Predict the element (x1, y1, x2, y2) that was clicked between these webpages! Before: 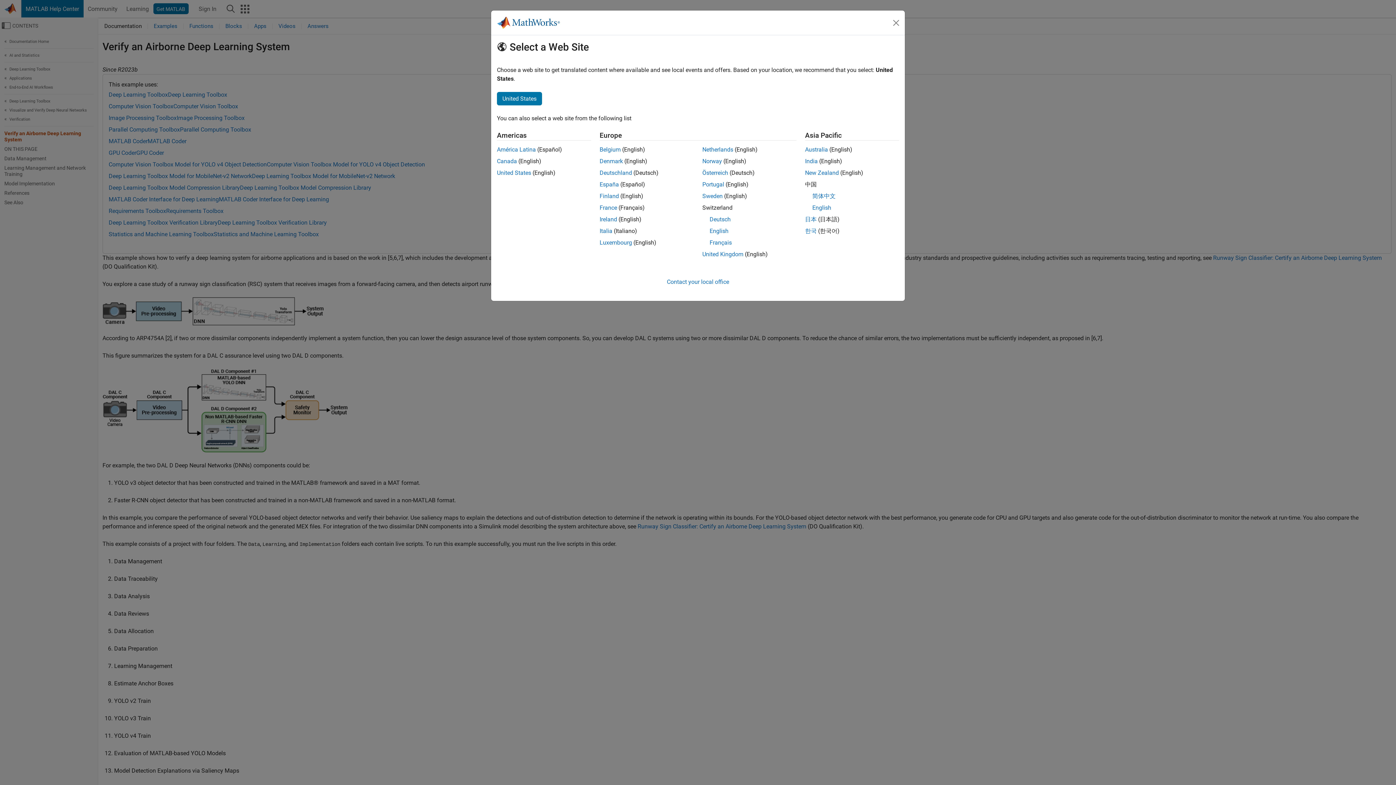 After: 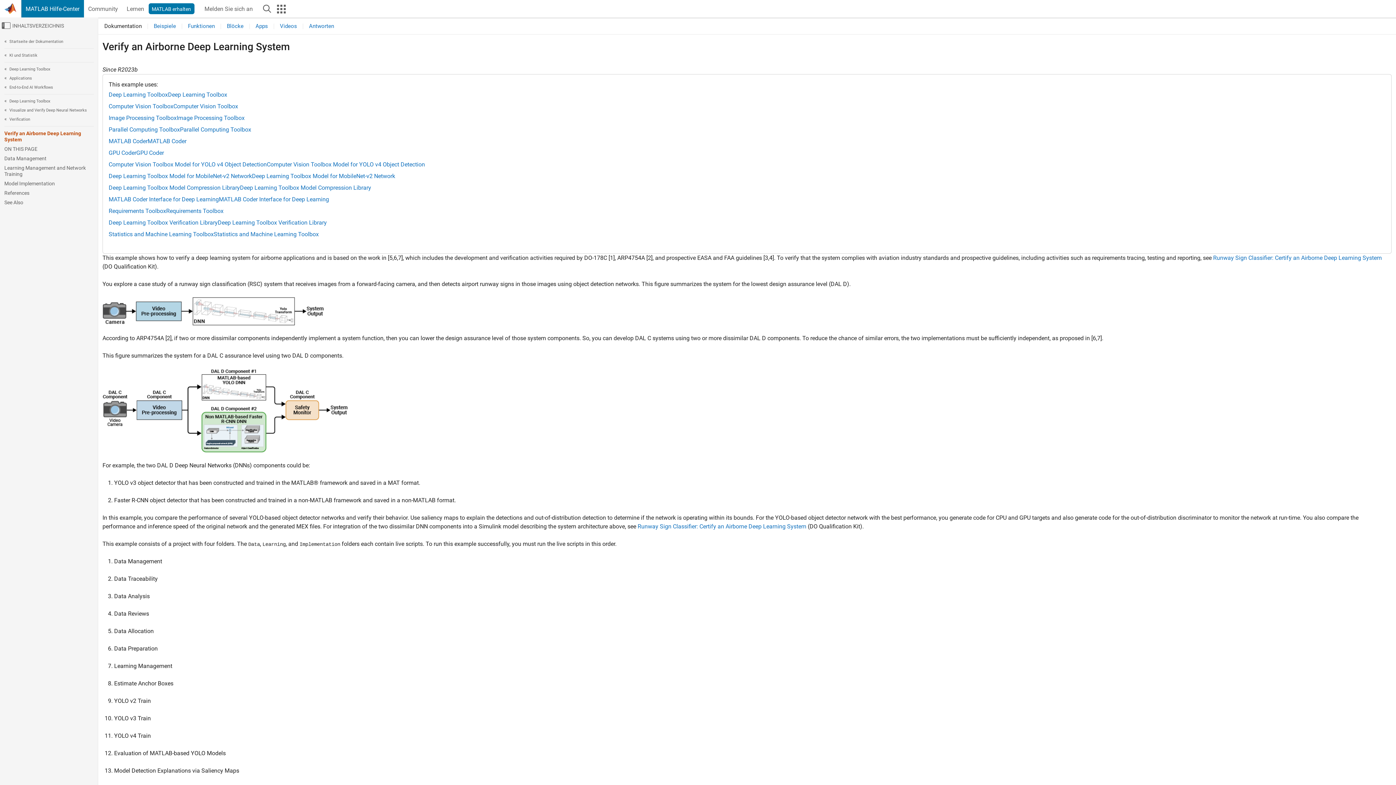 Action: bbox: (599, 169, 632, 176) label: Deutschland